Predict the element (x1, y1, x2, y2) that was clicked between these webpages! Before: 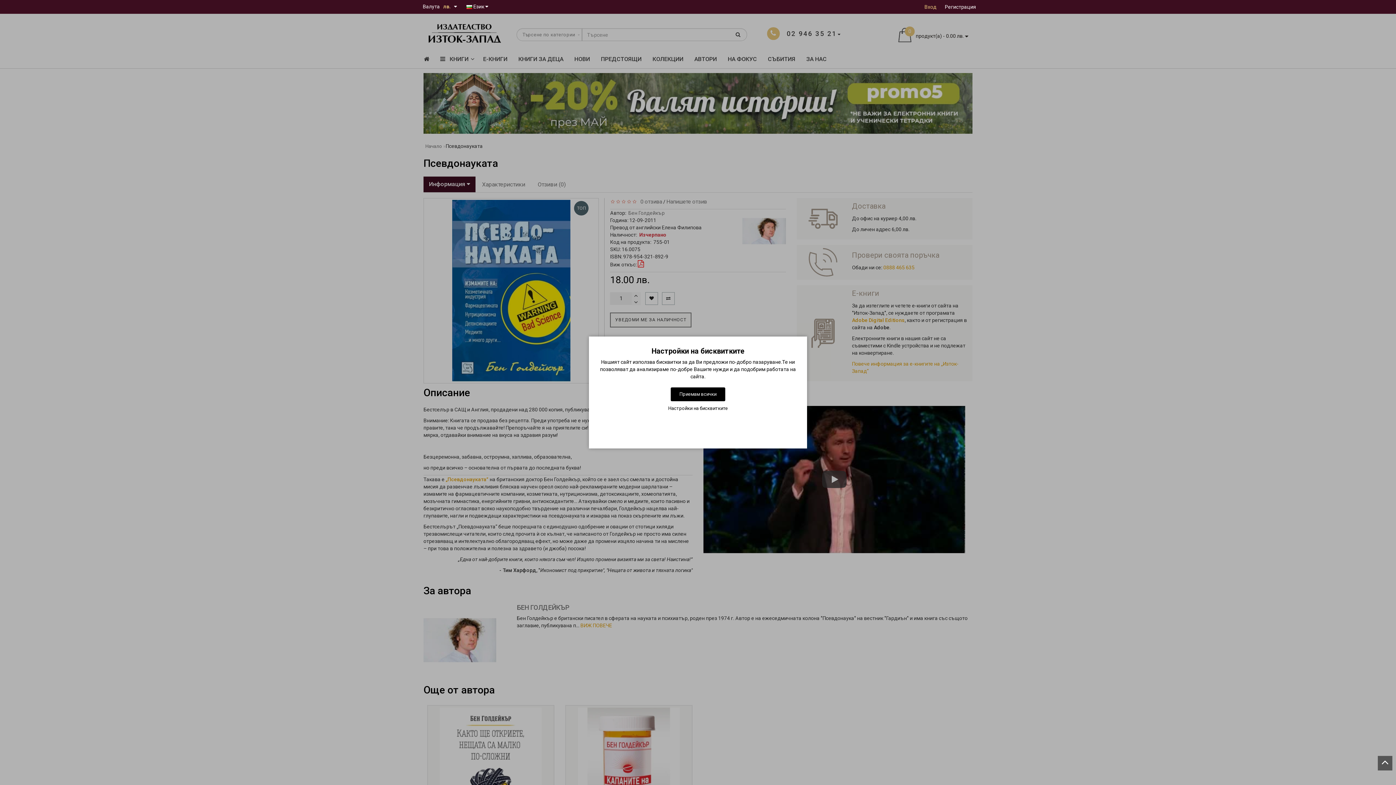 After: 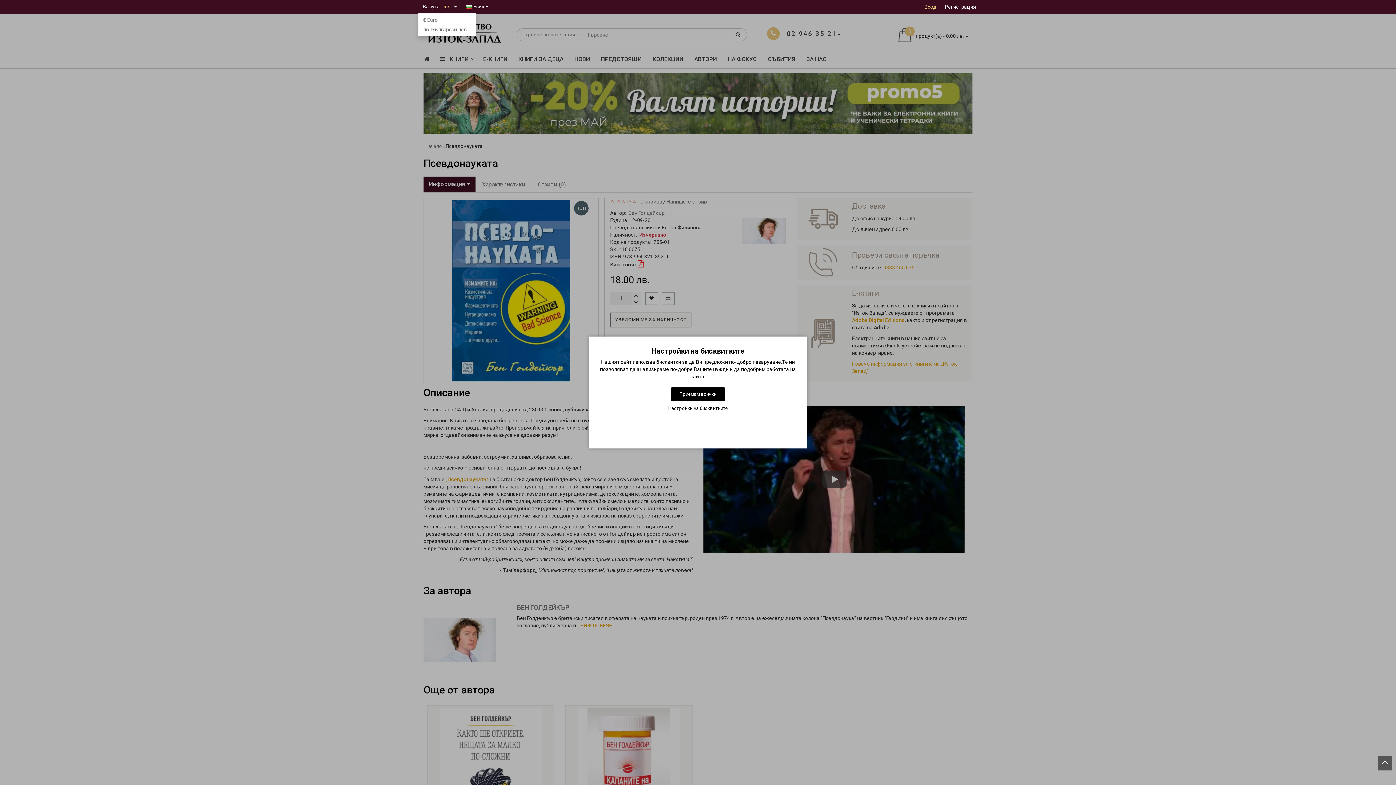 Action: label: Валута   лв.    bbox: (418, 1, 461, 11)